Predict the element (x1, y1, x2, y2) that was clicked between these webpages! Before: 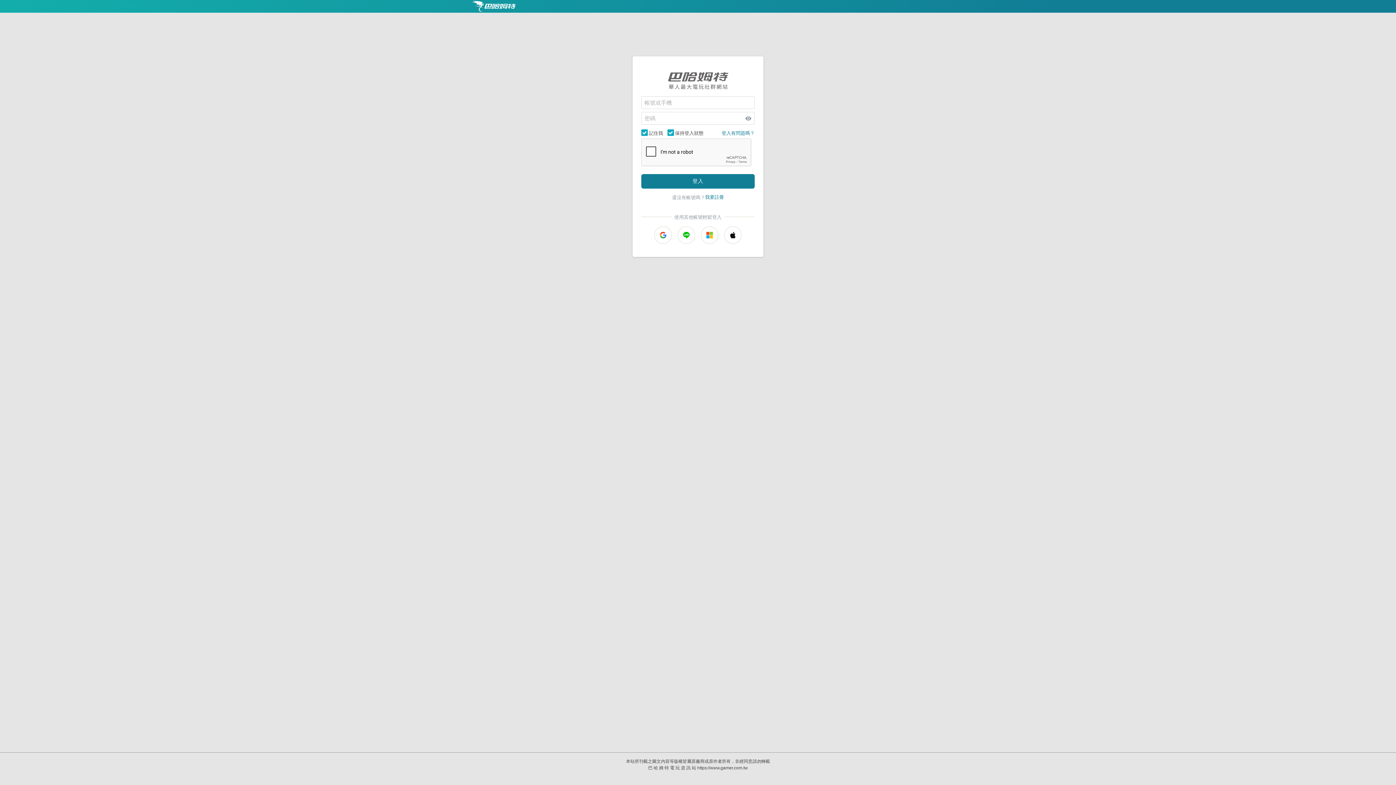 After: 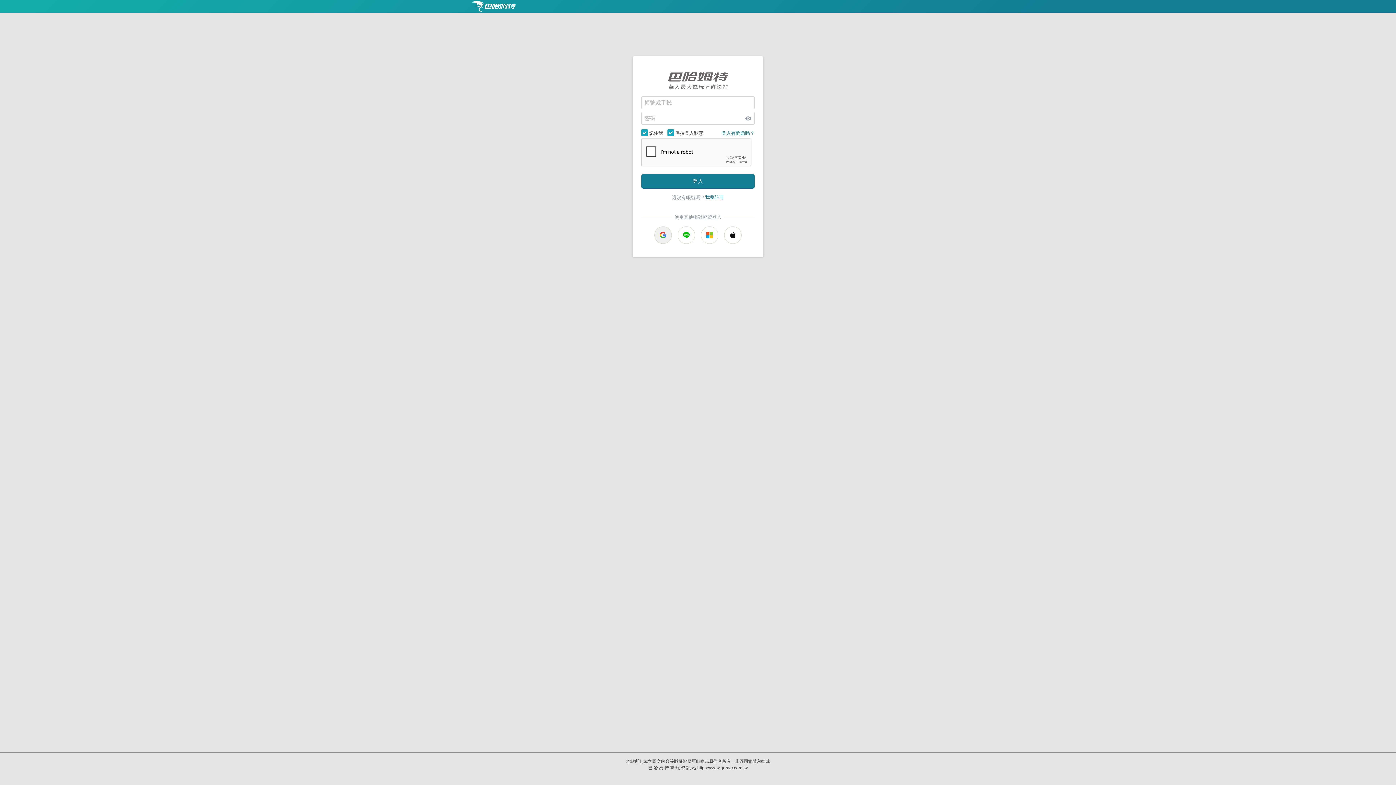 Action: bbox: (654, 226, 672, 243)